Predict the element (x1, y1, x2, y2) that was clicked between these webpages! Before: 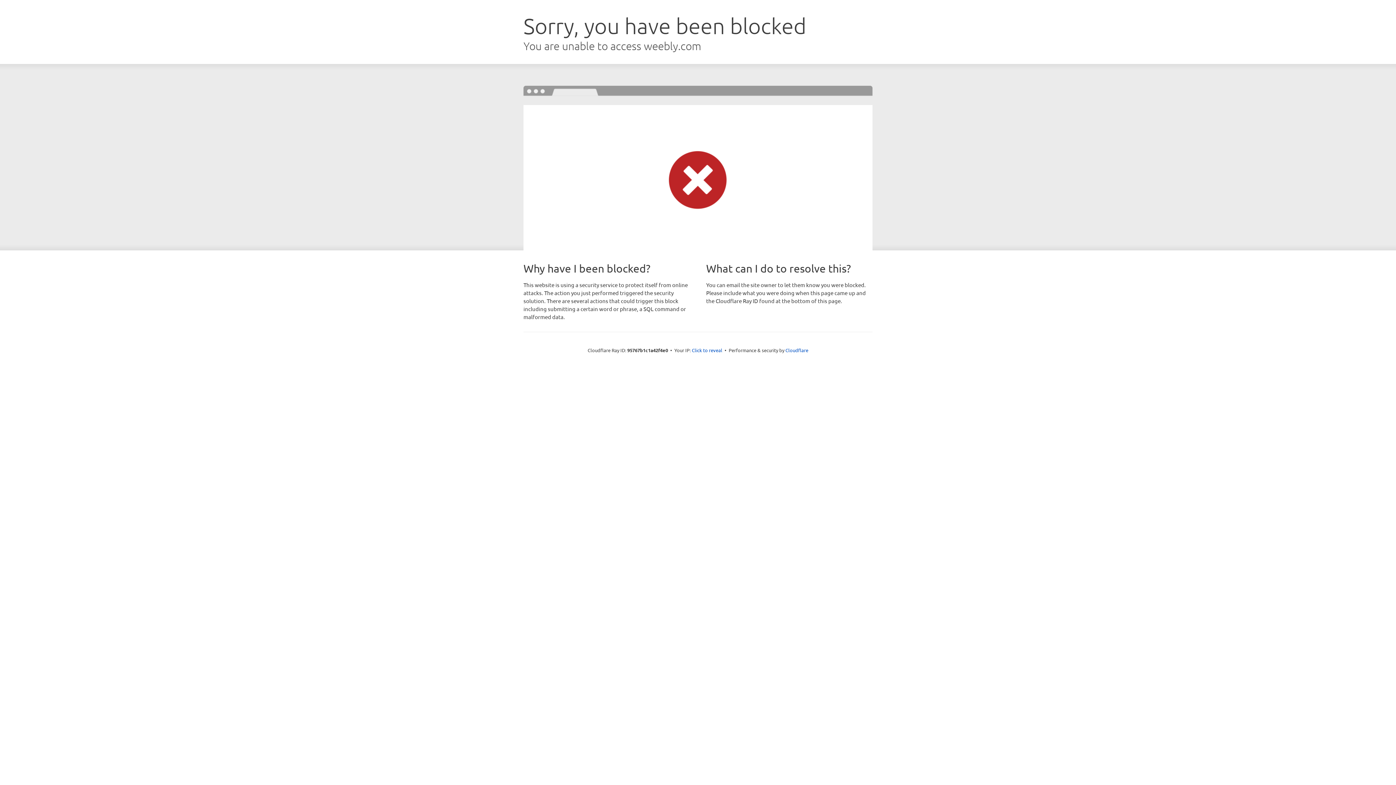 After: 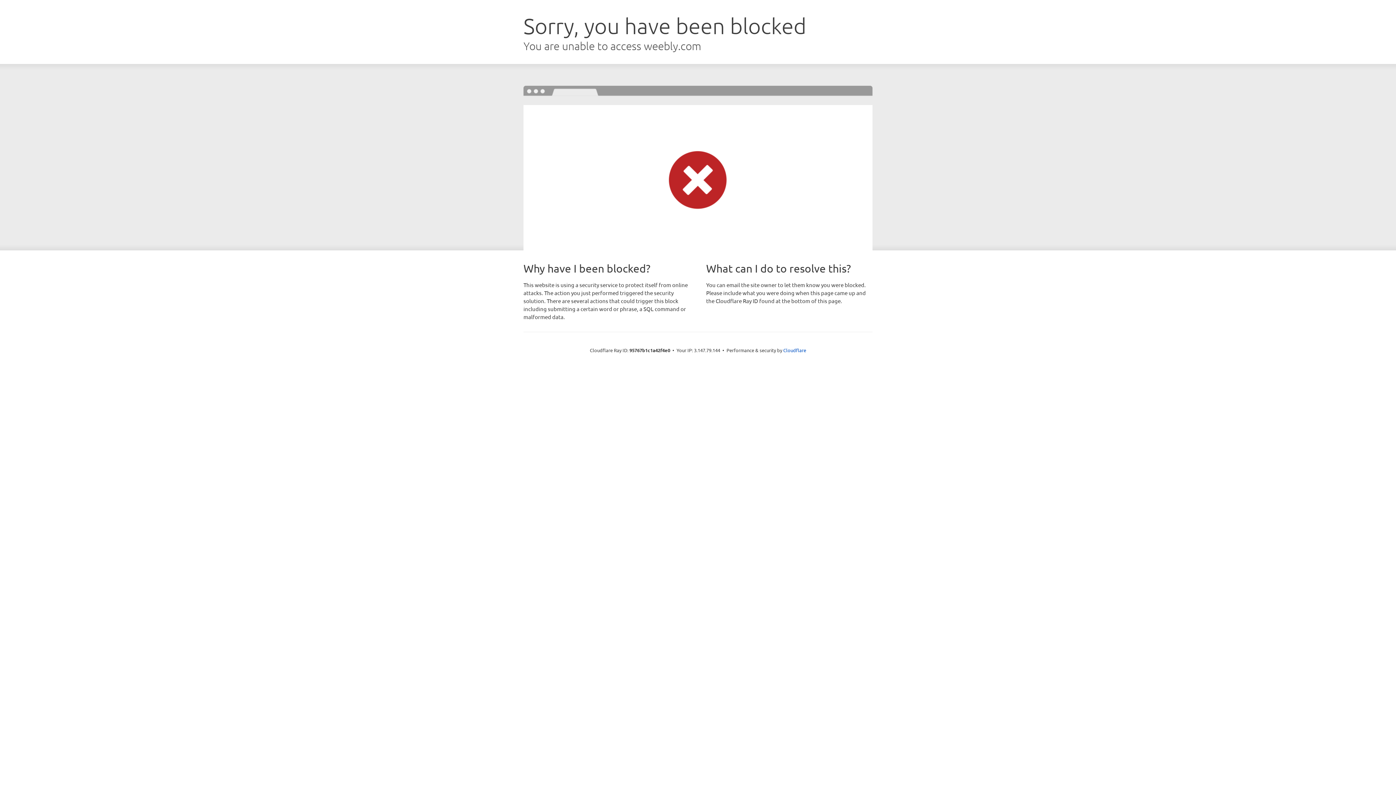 Action: bbox: (692, 346, 722, 353) label: Click to reveal